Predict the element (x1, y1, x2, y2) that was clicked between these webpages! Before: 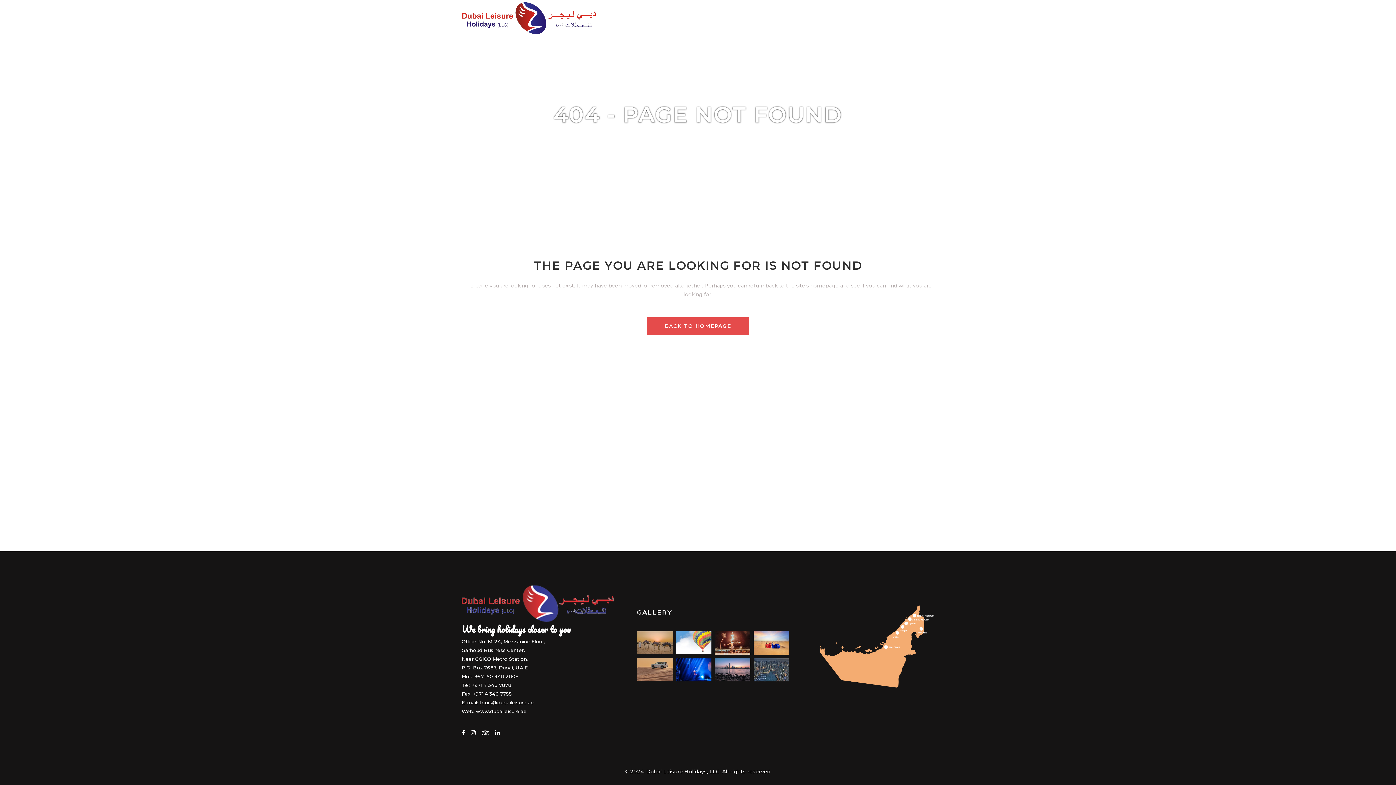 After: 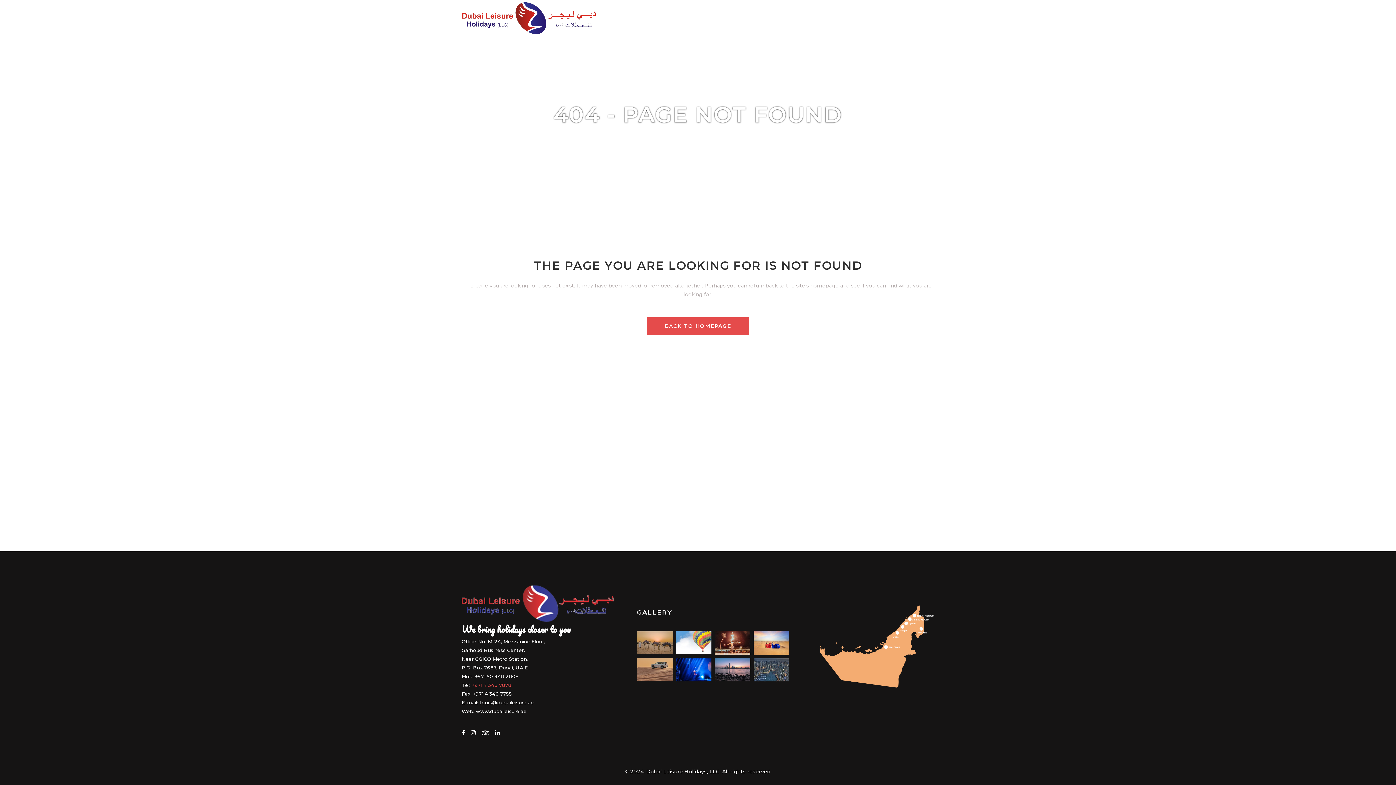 Action: label: +971 4 346 7878 bbox: (472, 682, 511, 688)